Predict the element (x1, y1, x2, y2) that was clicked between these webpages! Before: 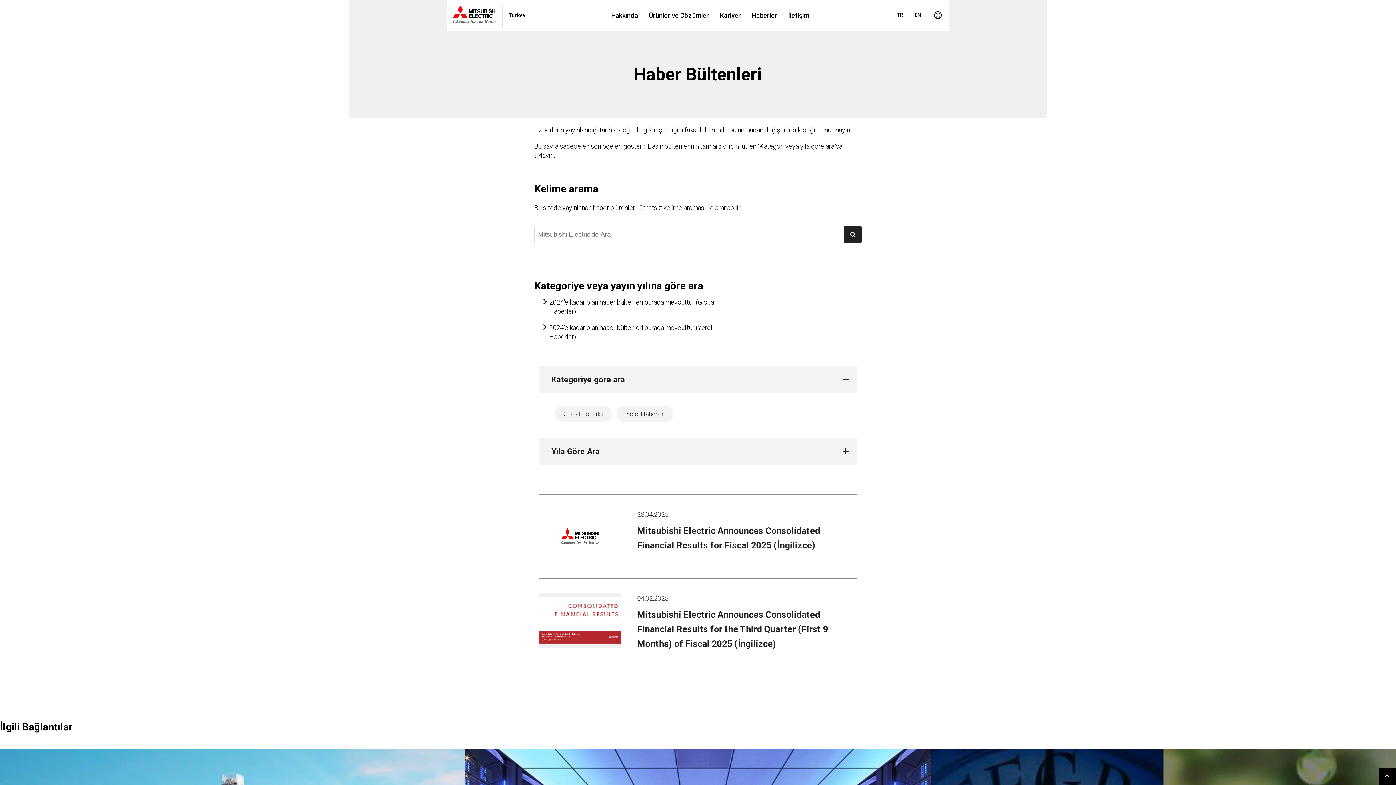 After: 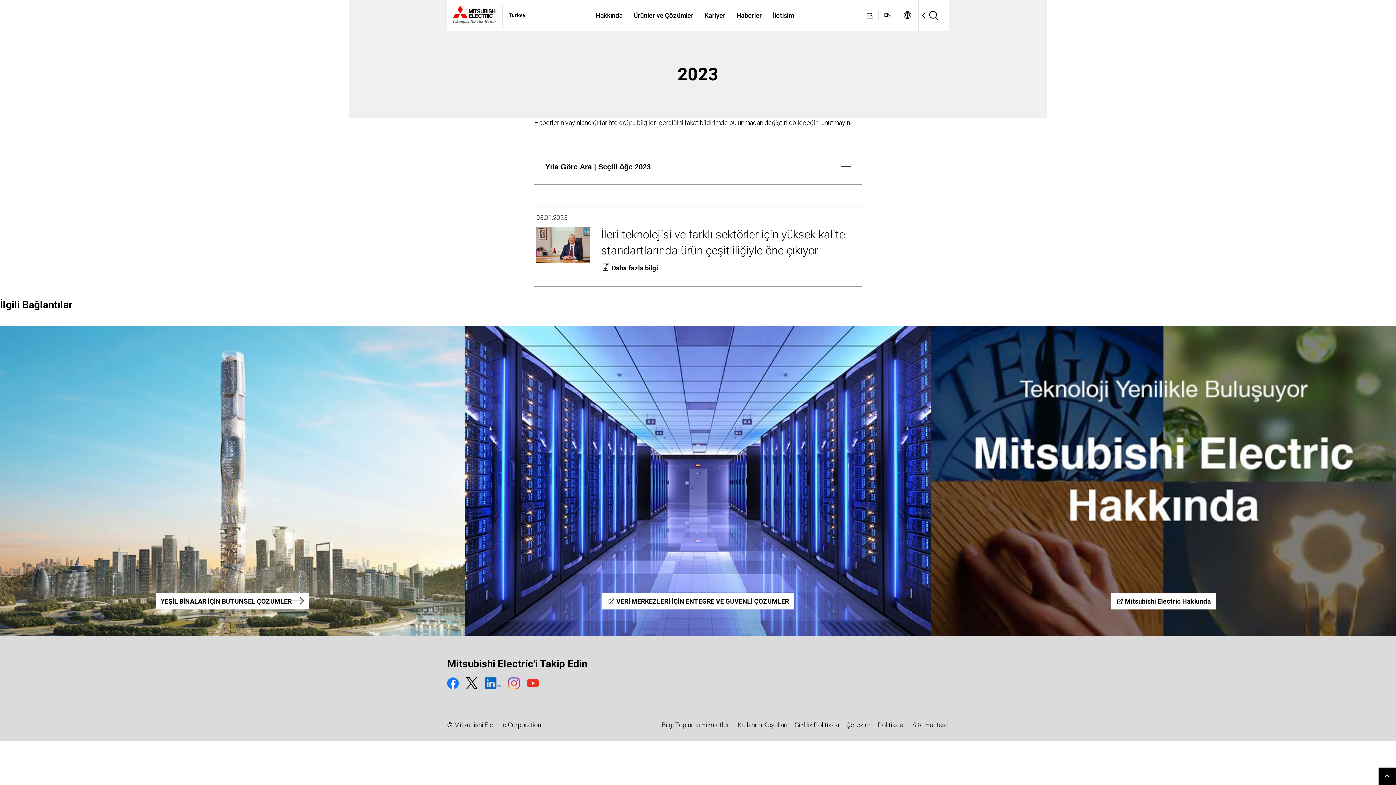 Action: label: 2024'e kadar olan haber bültenleri burada mevcuttur (Yerel Haberler) bbox: (534, 318, 744, 344)